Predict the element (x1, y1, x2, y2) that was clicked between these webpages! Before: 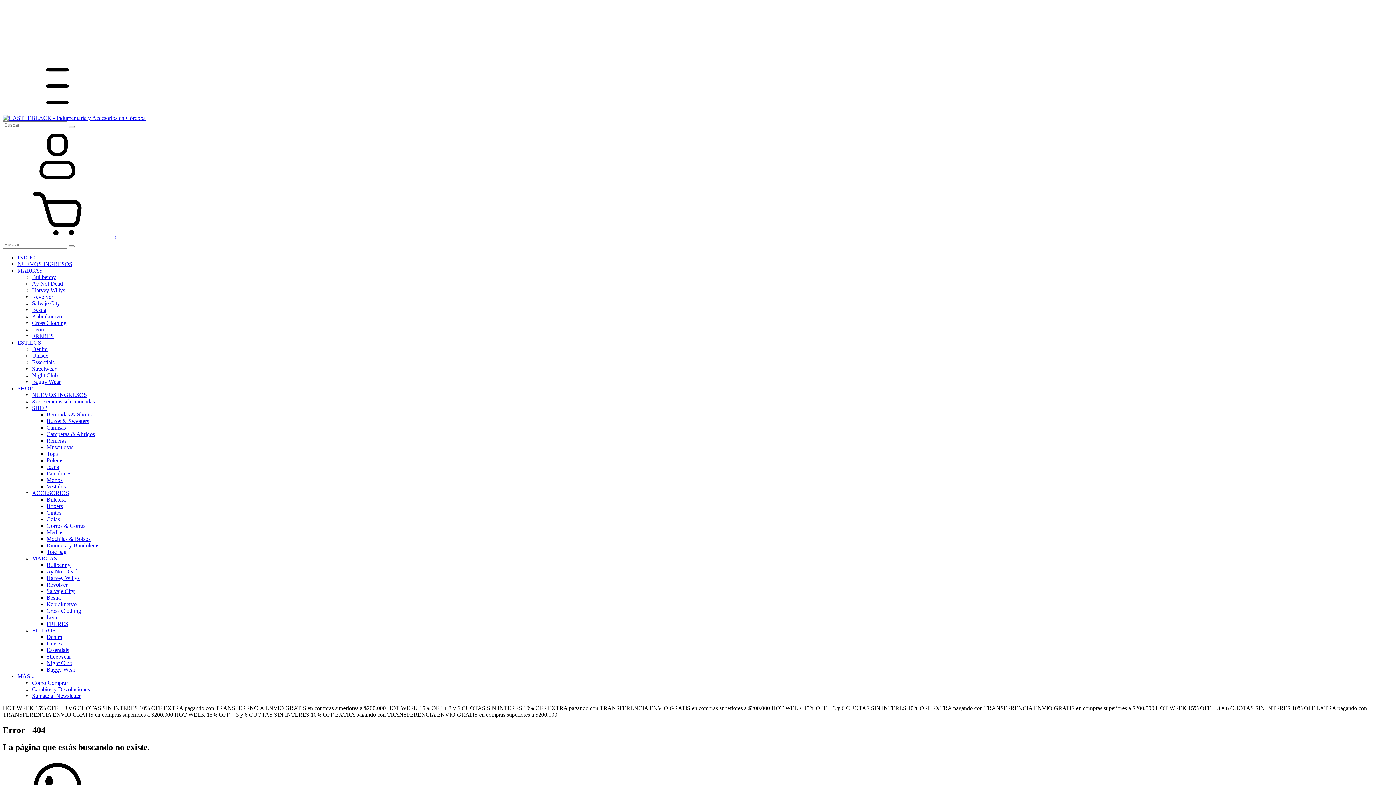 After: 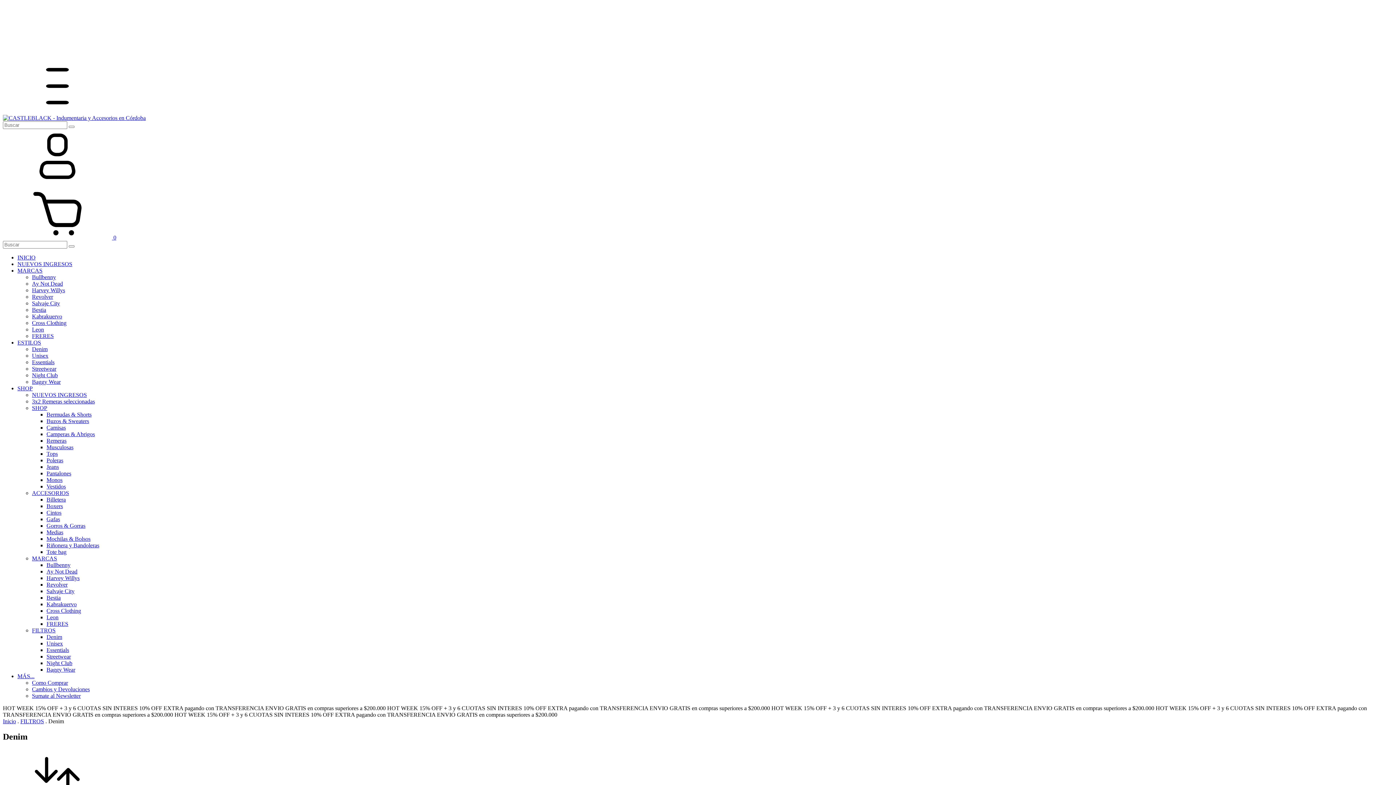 Action: label: Denim bbox: (46, 634, 62, 640)